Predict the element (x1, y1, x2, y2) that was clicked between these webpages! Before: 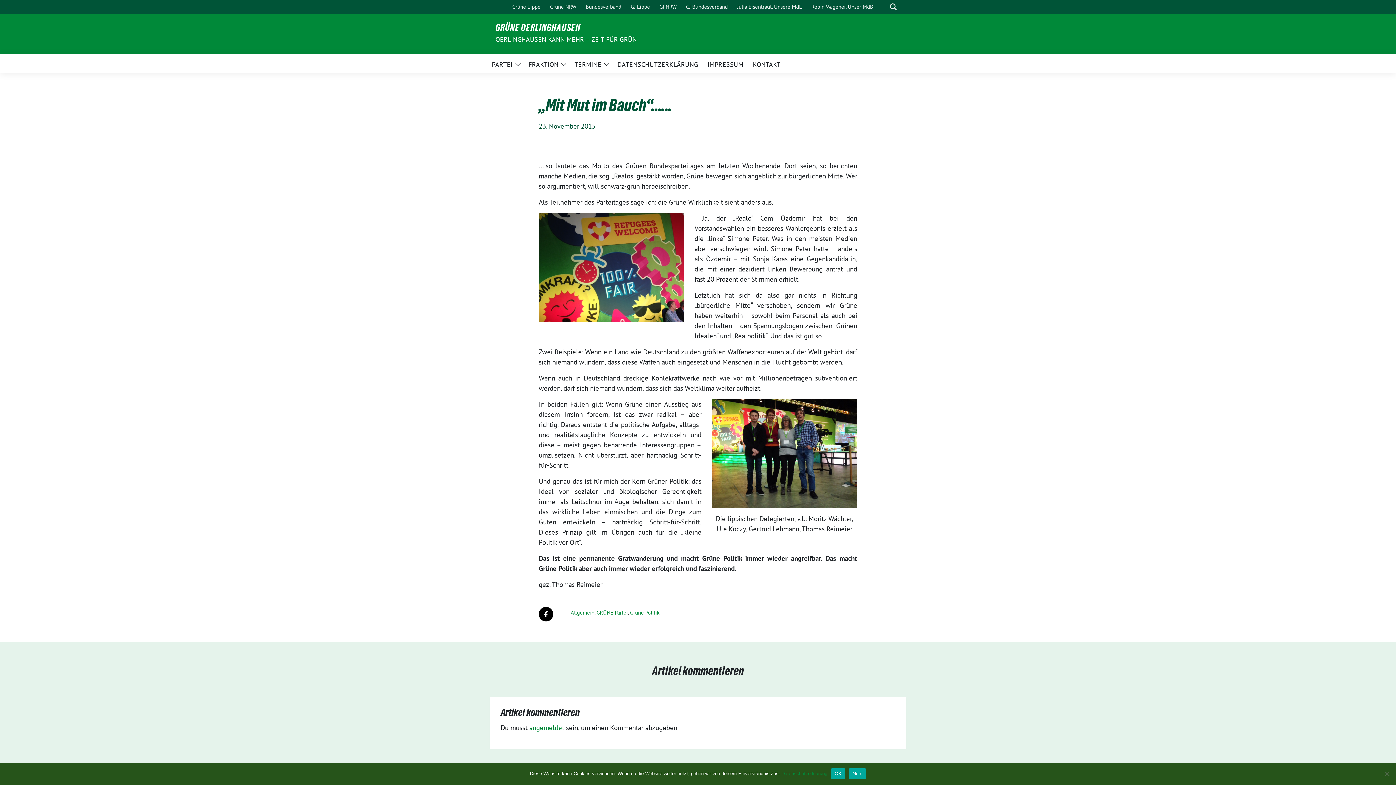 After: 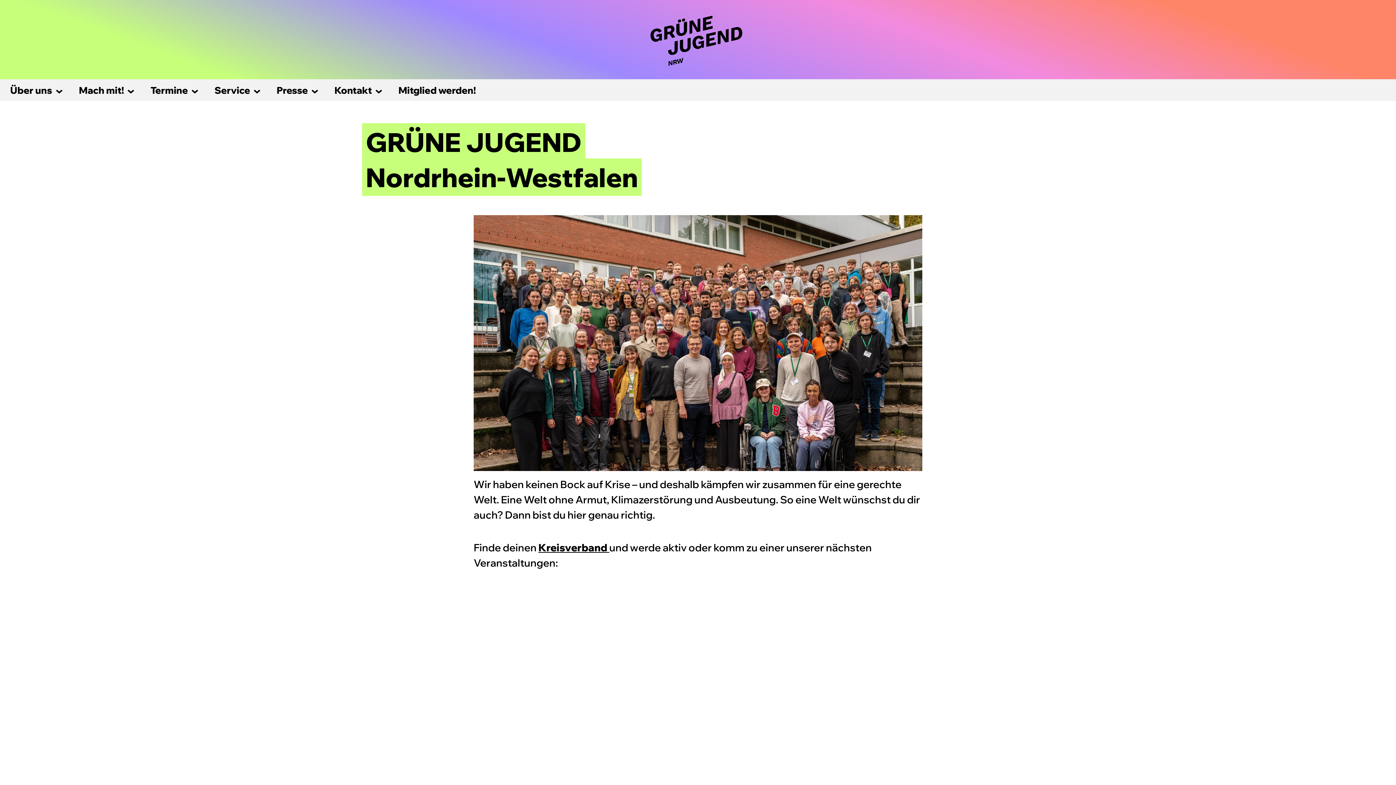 Action: label: GJ NRW bbox: (656, 0, 679, 13)